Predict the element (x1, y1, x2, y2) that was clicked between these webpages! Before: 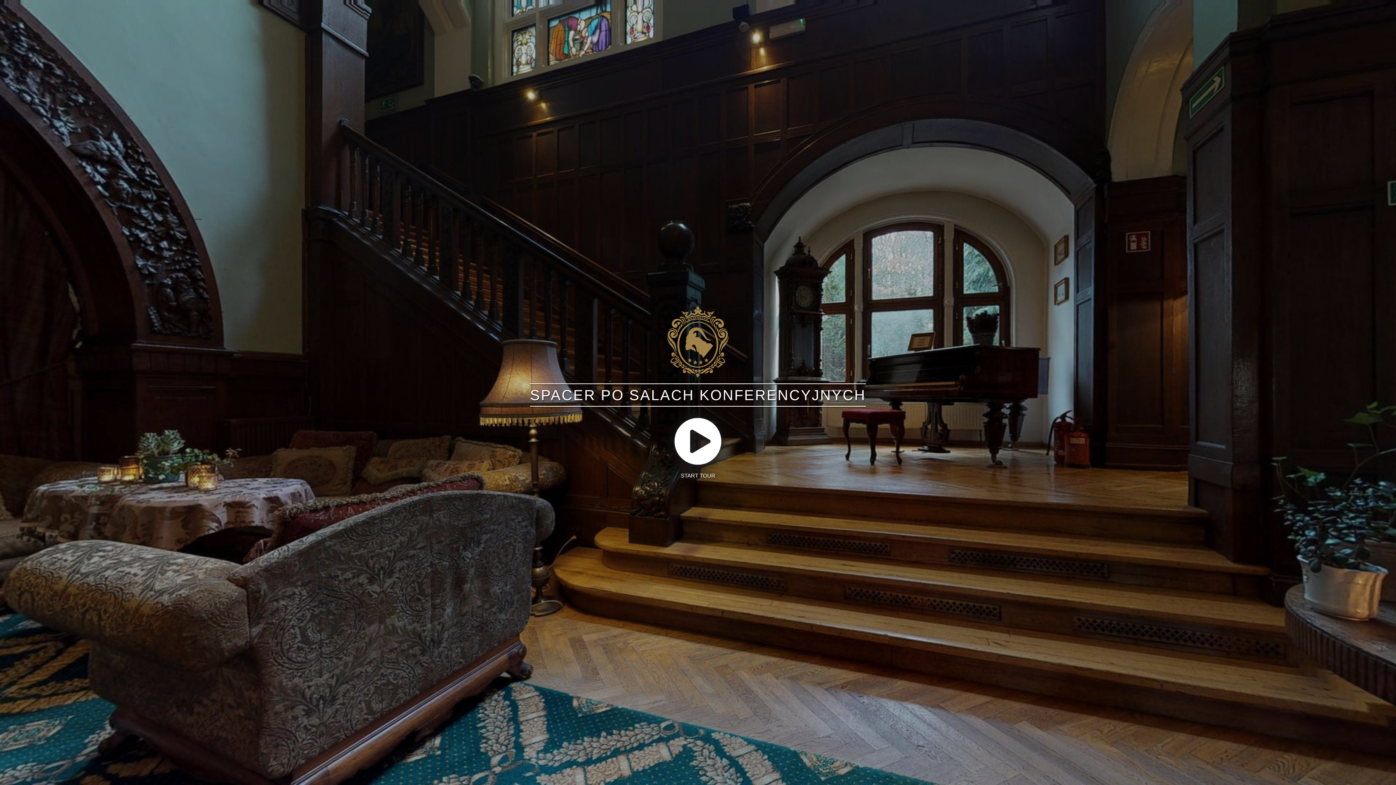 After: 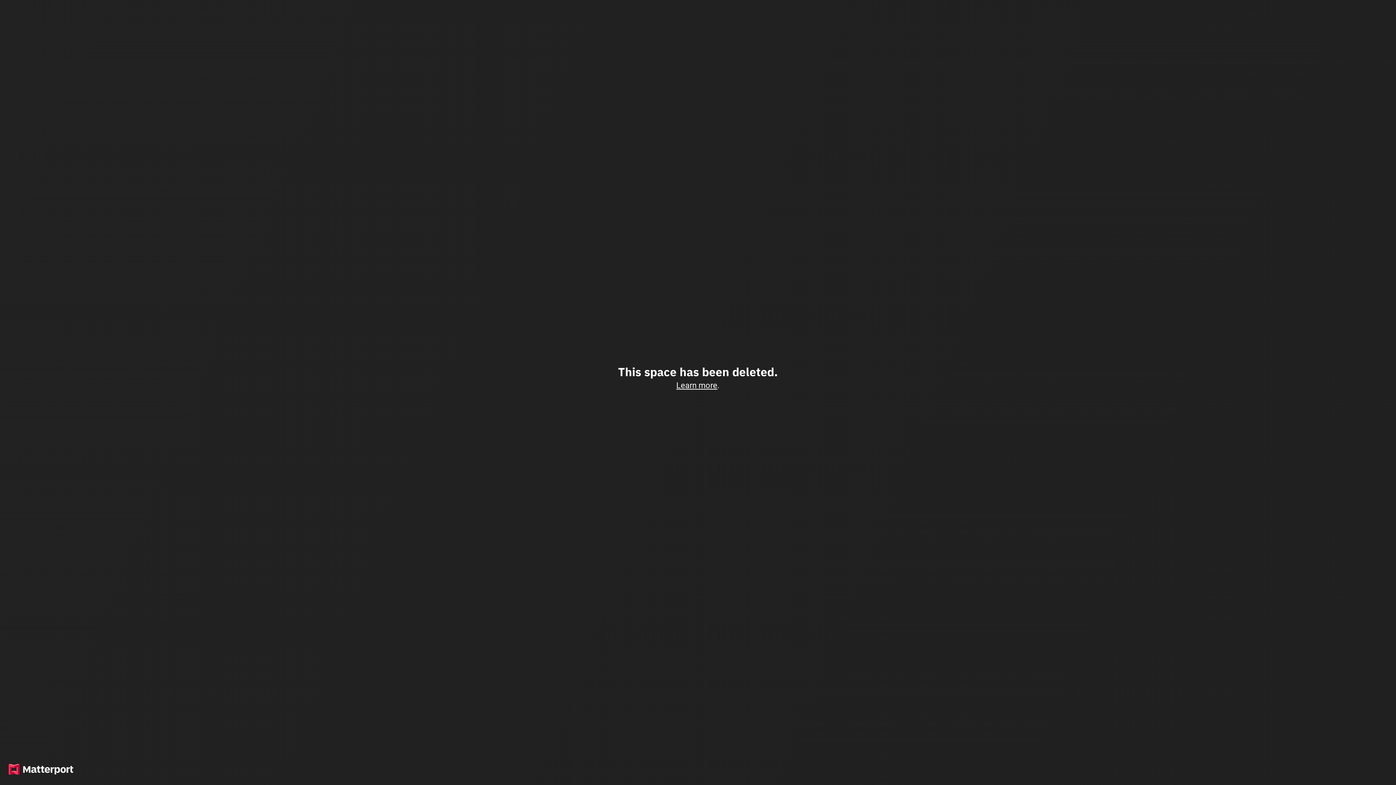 Action: label: SPACER PO SALACH KONFERENCYJNYCH
START TOUR bbox: (0, 0, 1396, 785)